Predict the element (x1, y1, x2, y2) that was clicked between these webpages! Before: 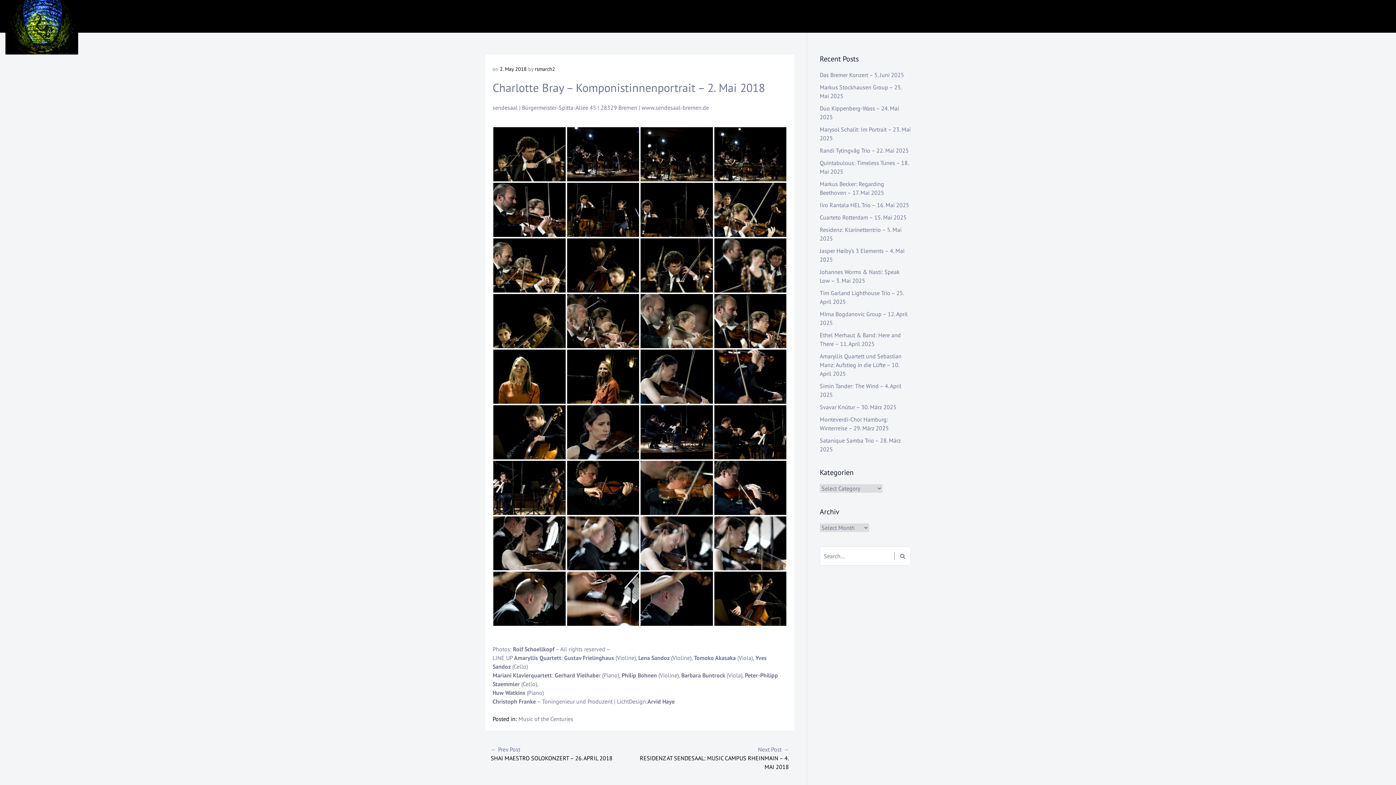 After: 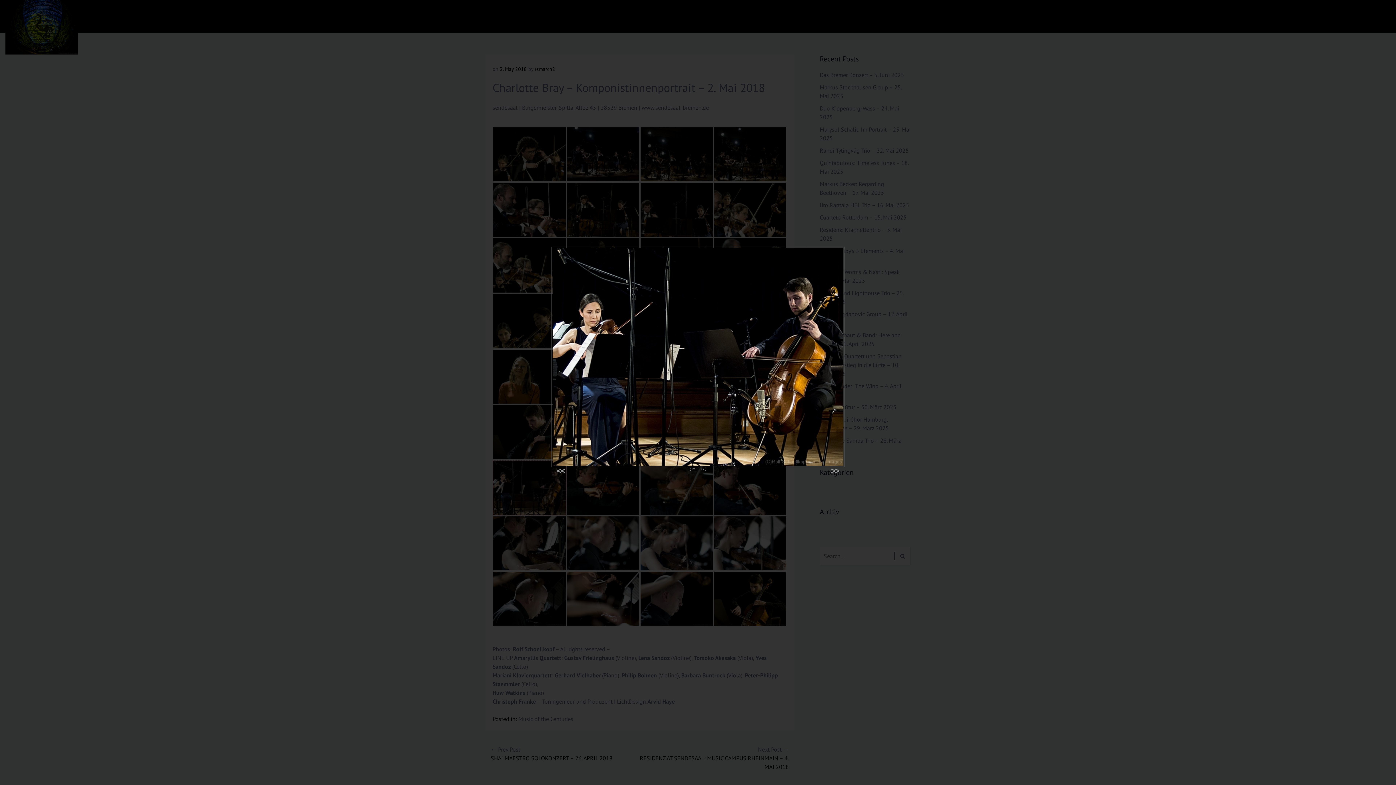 Action: bbox: (493, 460, 565, 515)